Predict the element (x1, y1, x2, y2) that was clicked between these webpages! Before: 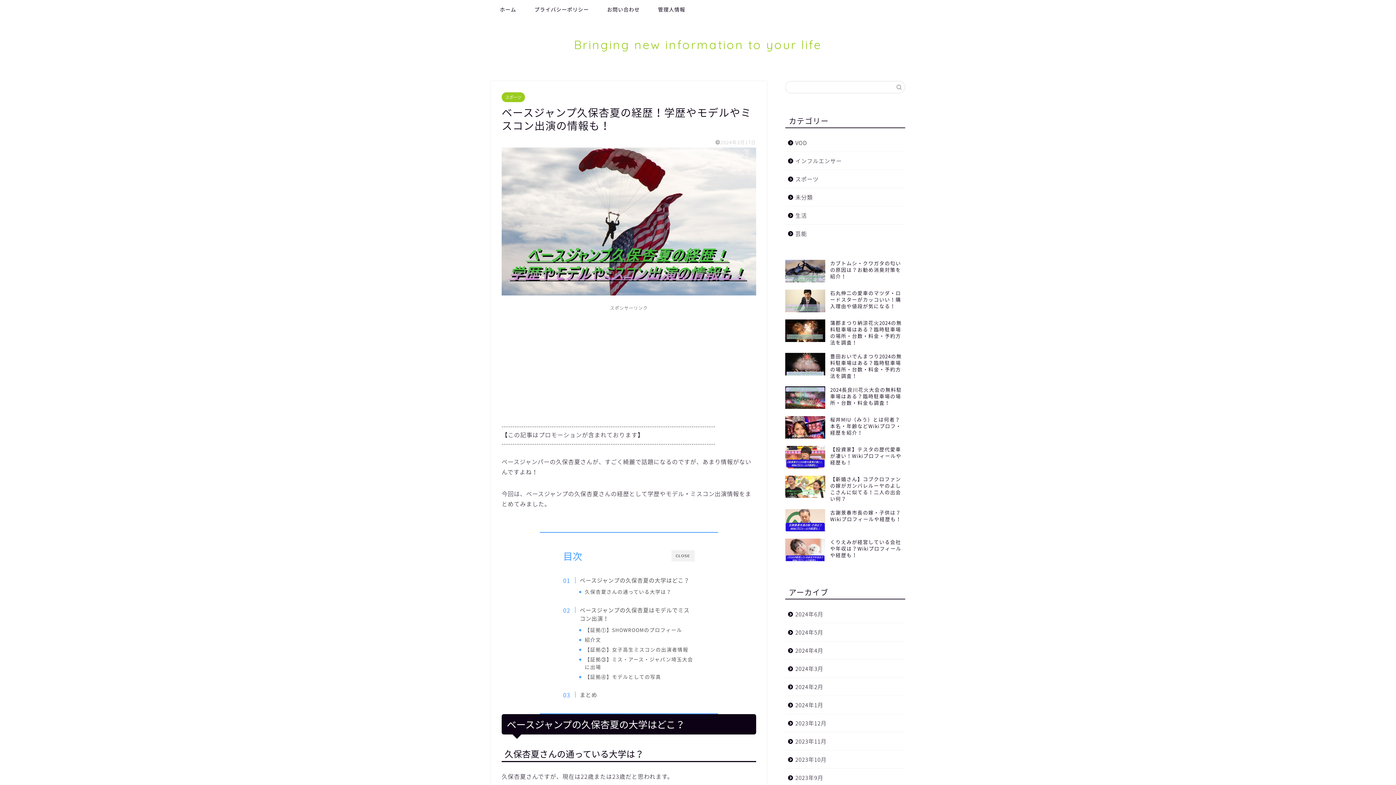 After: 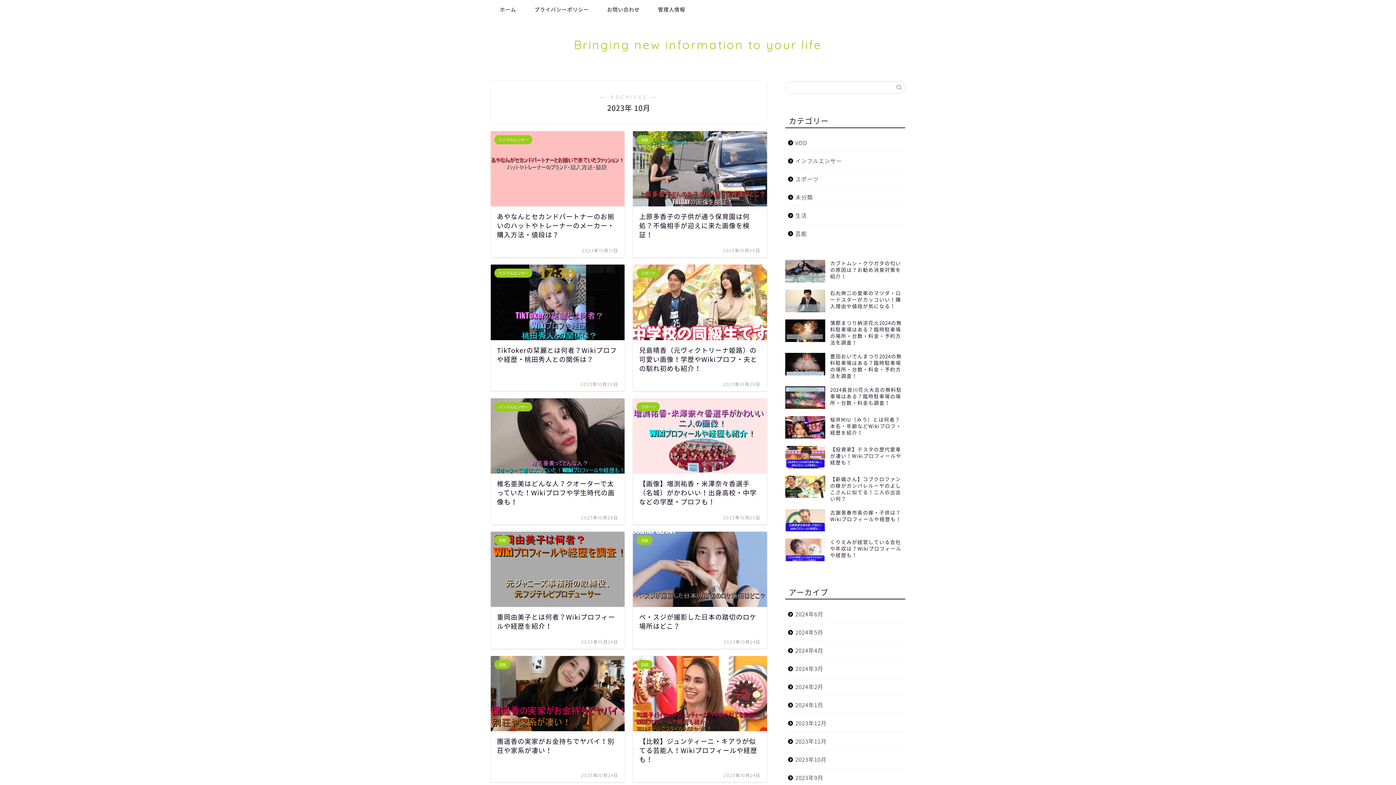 Action: label: 2023年10月 bbox: (785, 751, 904, 769)